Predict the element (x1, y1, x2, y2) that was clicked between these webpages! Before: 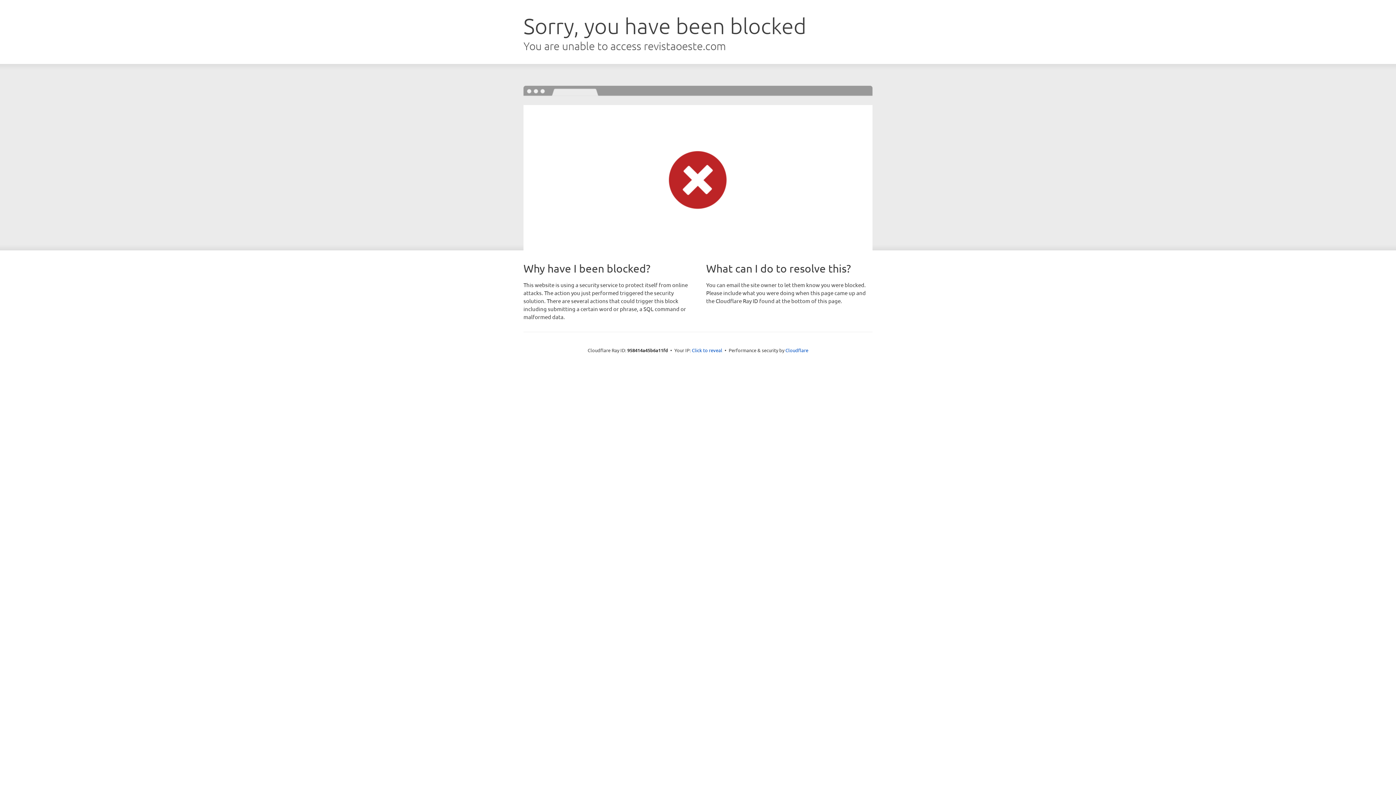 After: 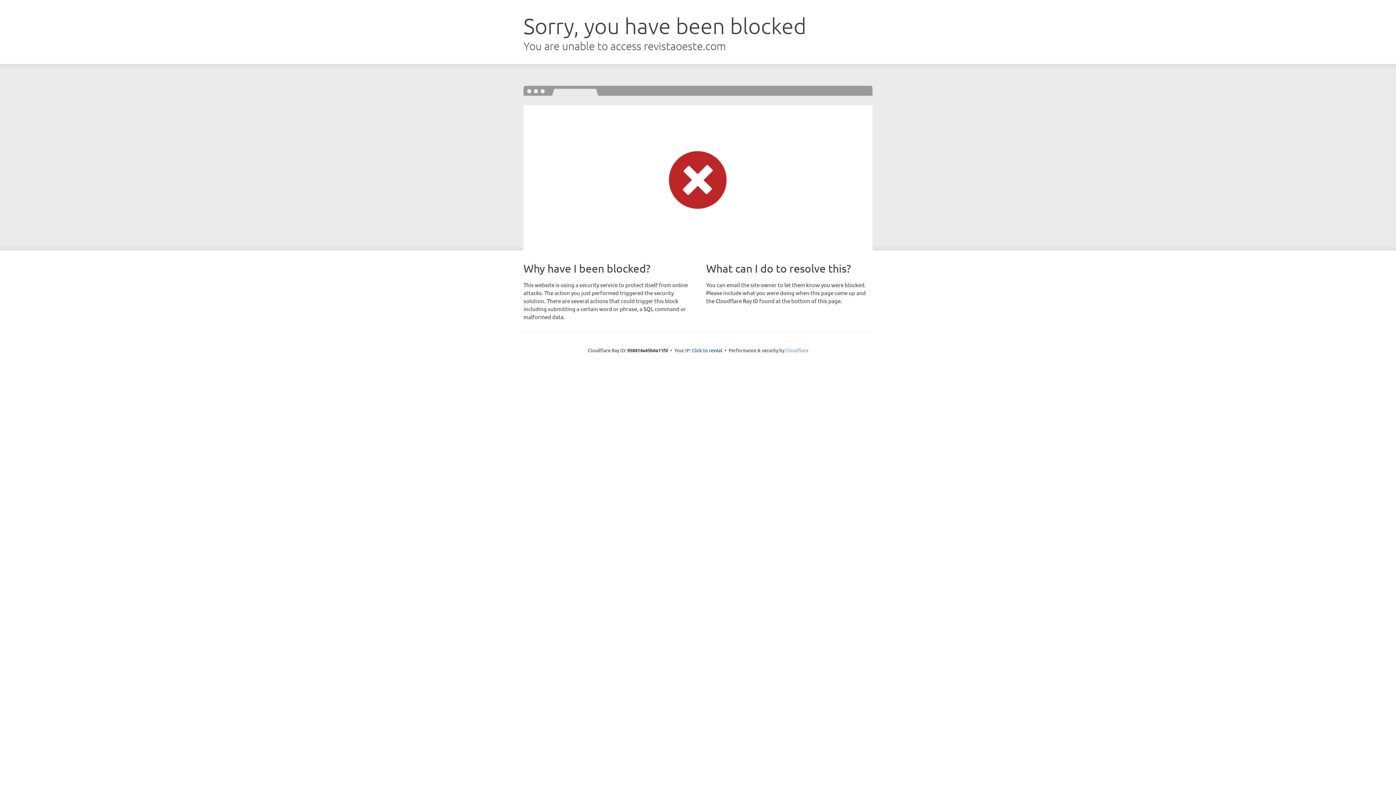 Action: bbox: (785, 347, 808, 353) label: Cloudflare